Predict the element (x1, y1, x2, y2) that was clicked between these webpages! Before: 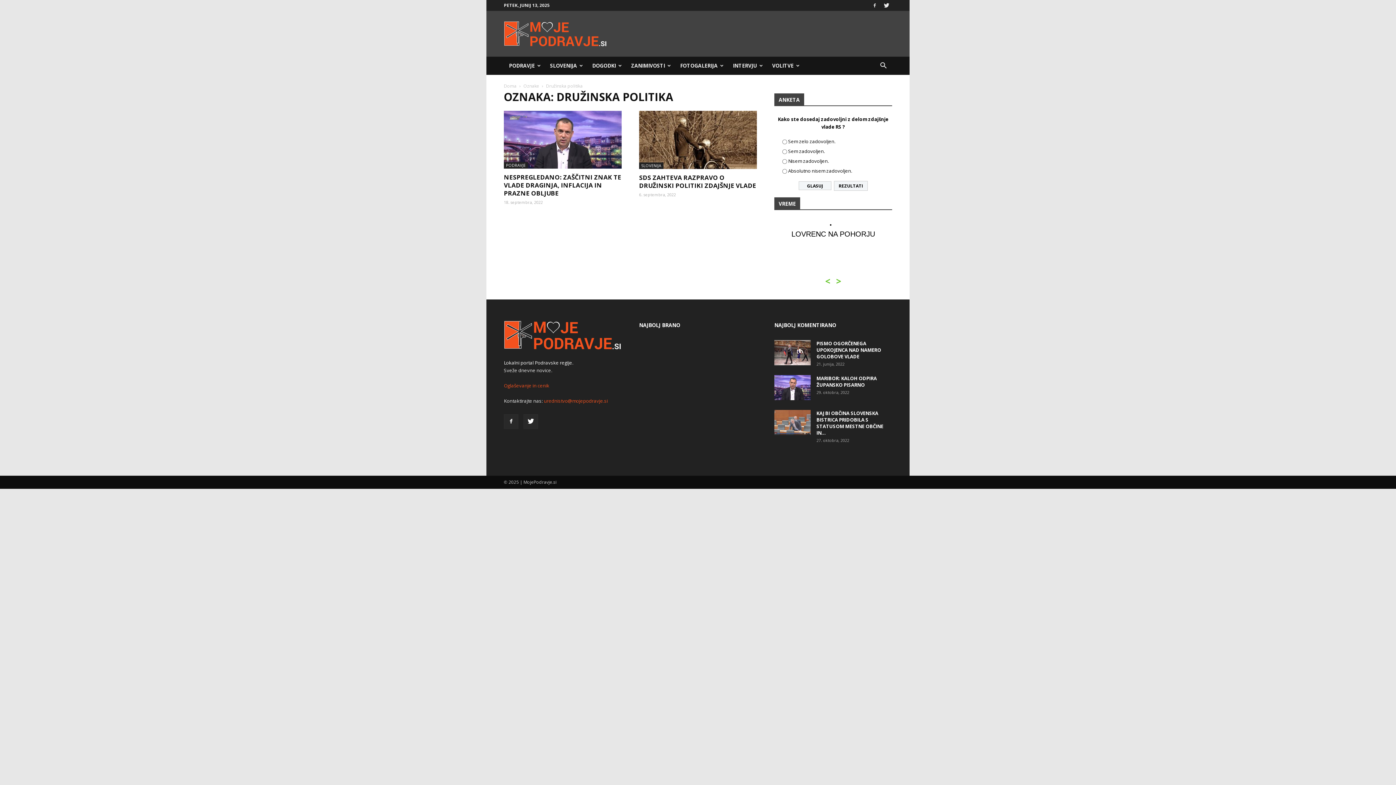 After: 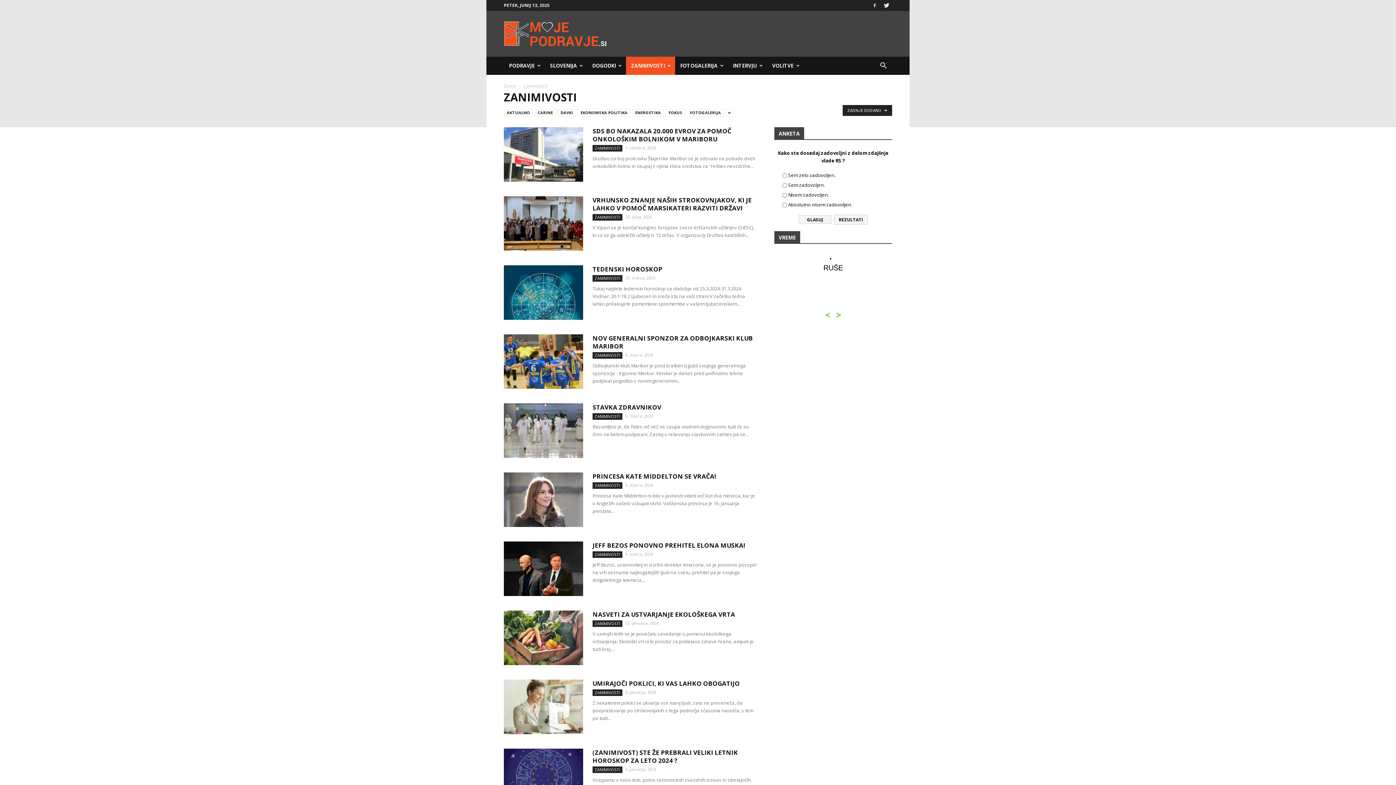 Action: bbox: (626, 56, 675, 74) label: ZANIMIVOSTI